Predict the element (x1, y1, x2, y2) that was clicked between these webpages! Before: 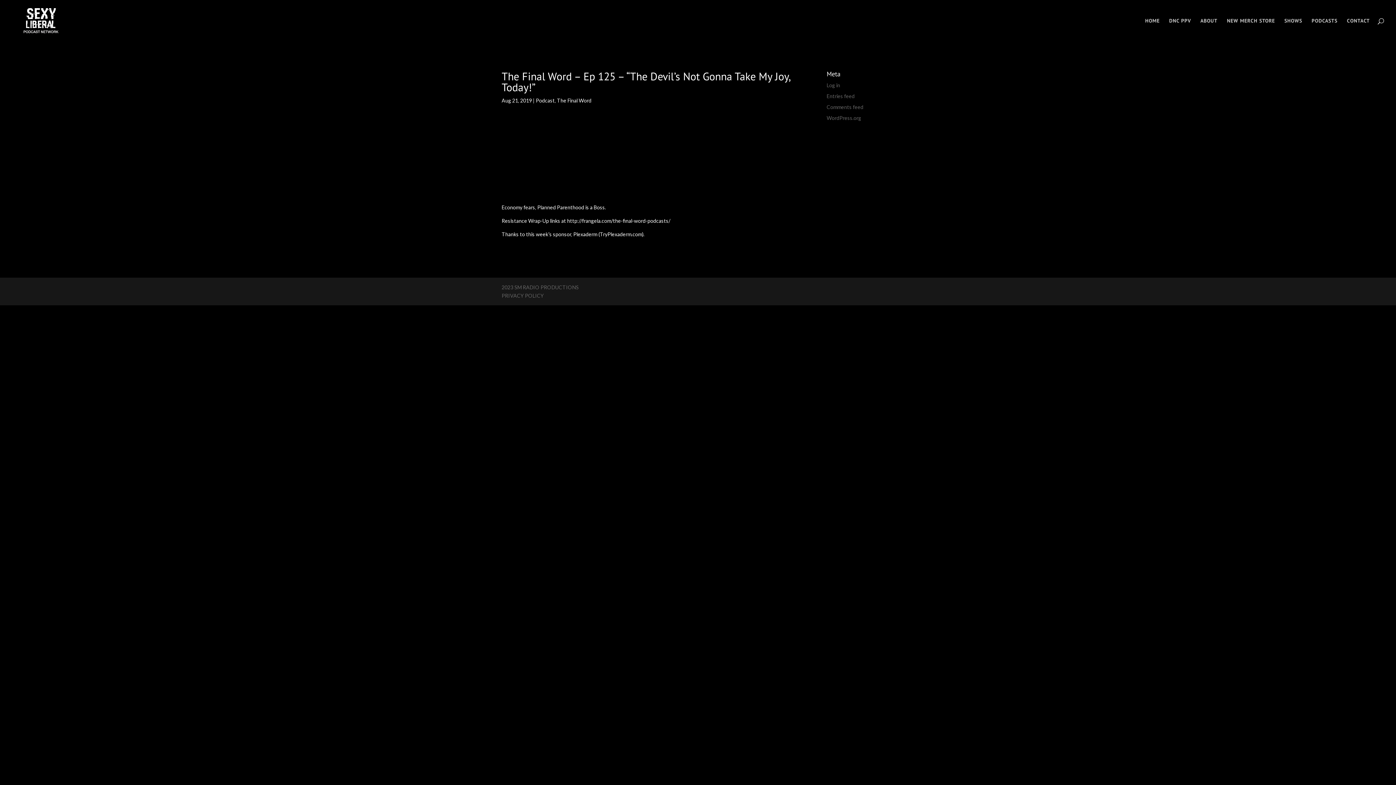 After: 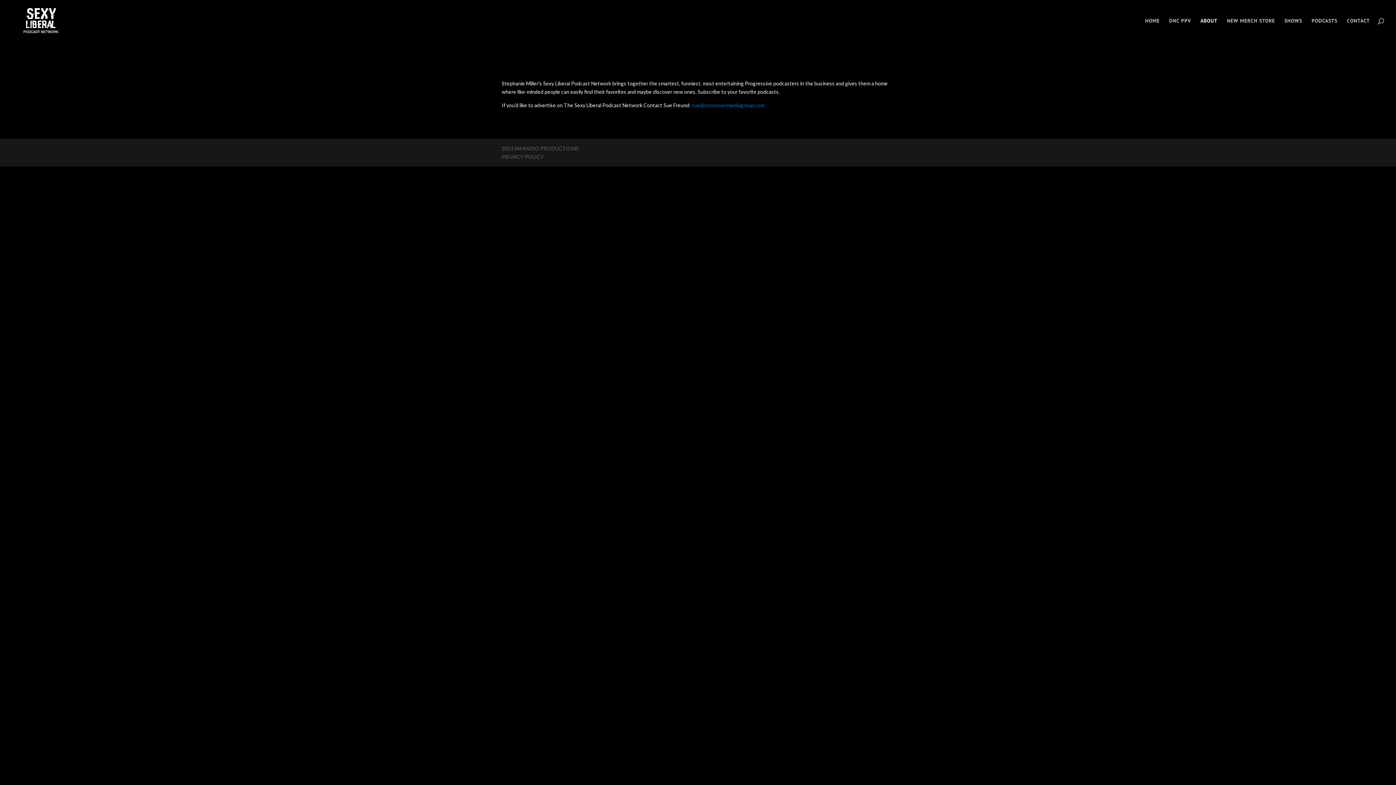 Action: label: ABOUT bbox: (1200, 18, 1217, 41)